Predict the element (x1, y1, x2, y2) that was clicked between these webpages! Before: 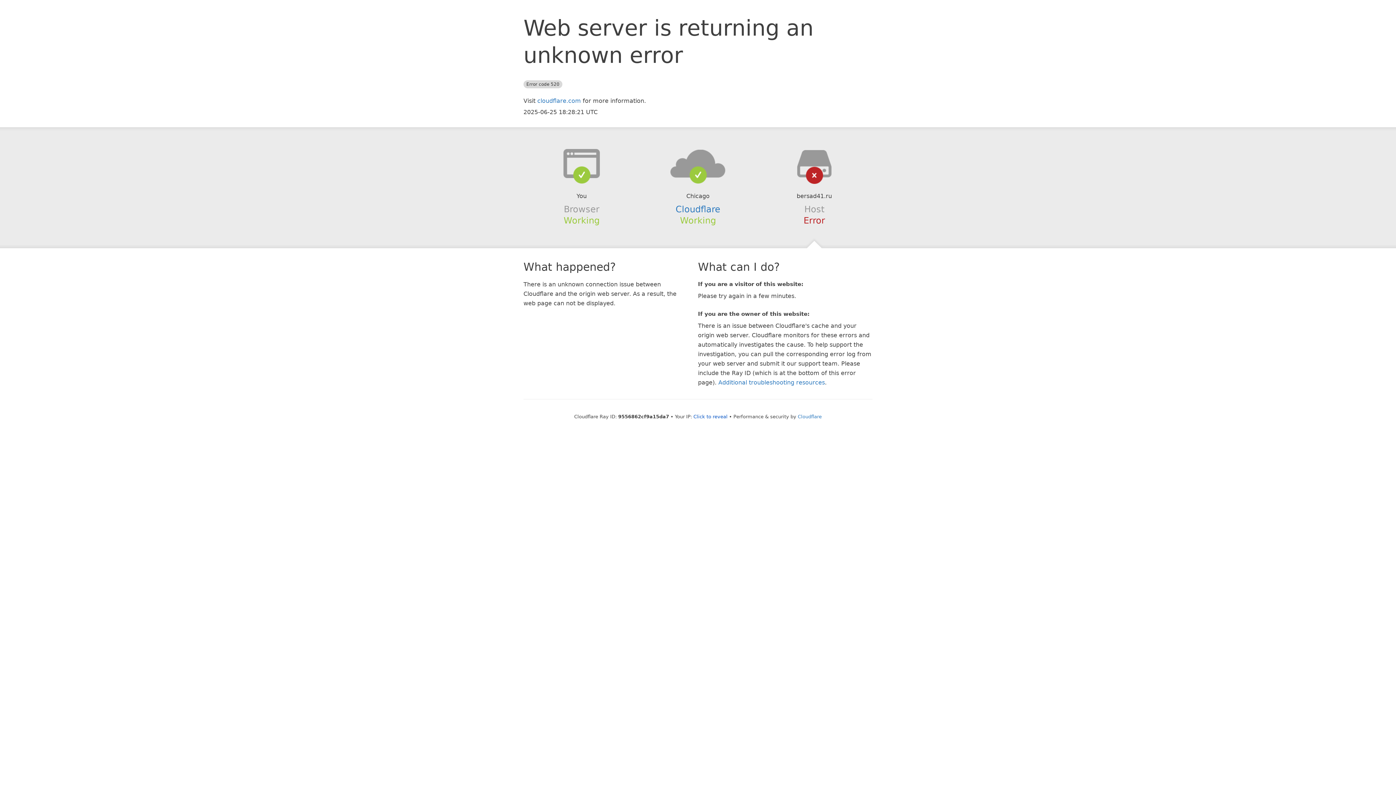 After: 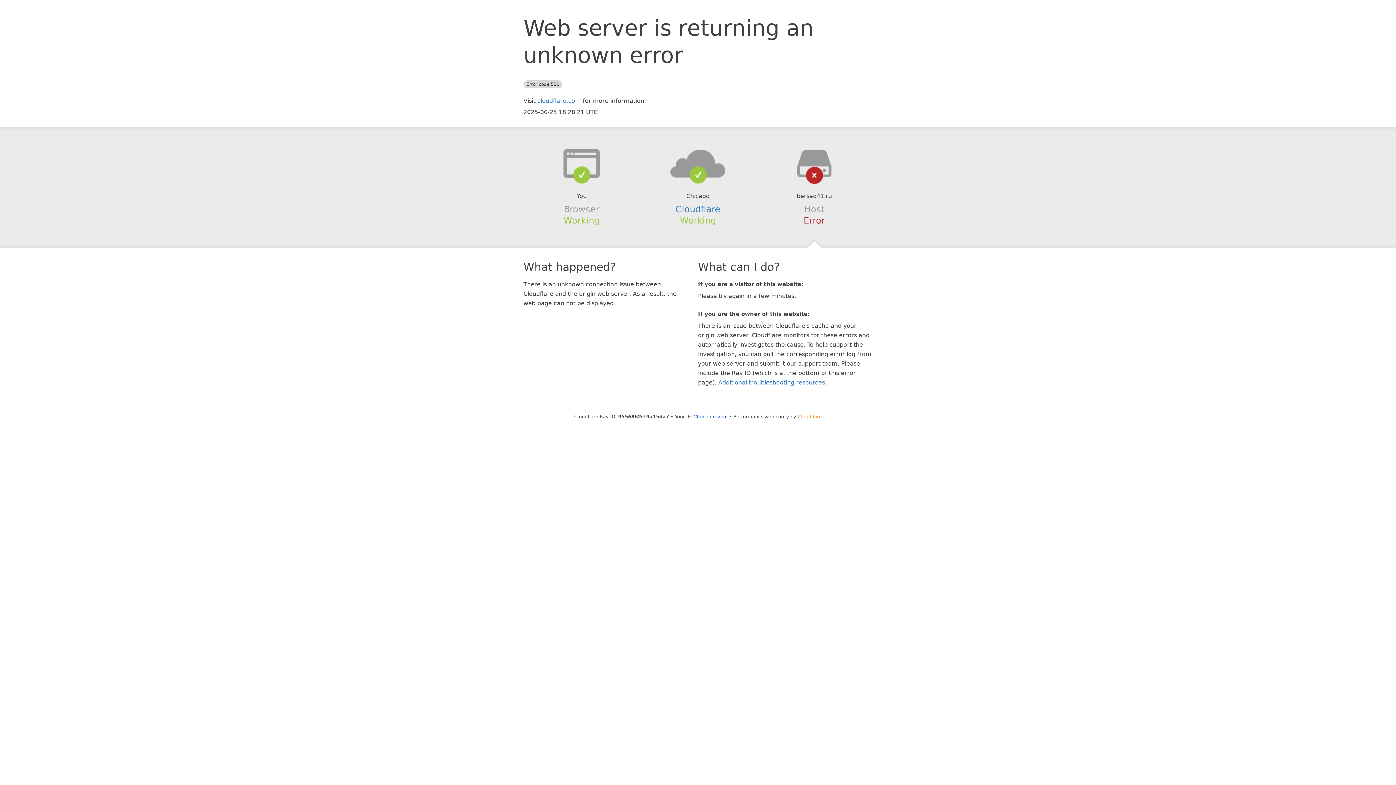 Action: bbox: (798, 414, 822, 419) label: Cloudflare